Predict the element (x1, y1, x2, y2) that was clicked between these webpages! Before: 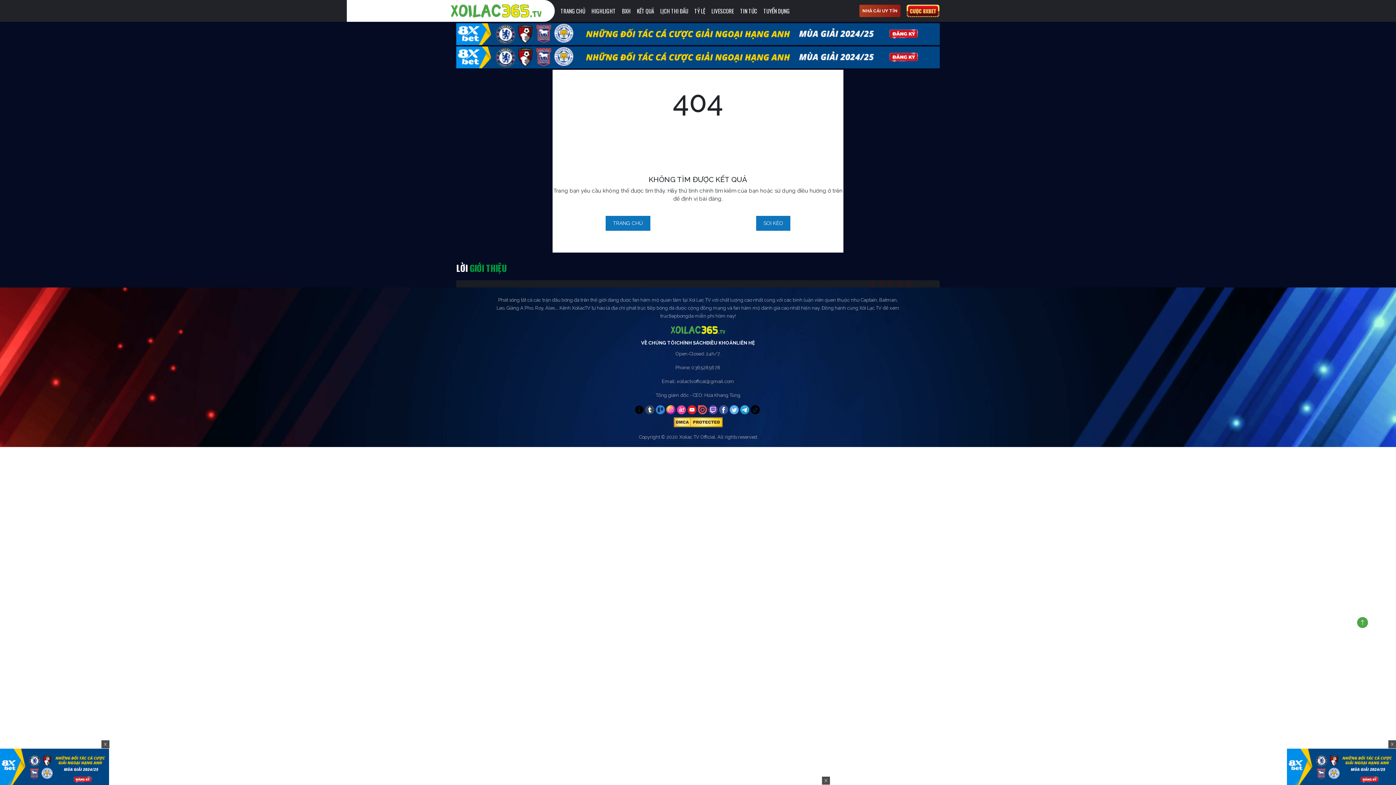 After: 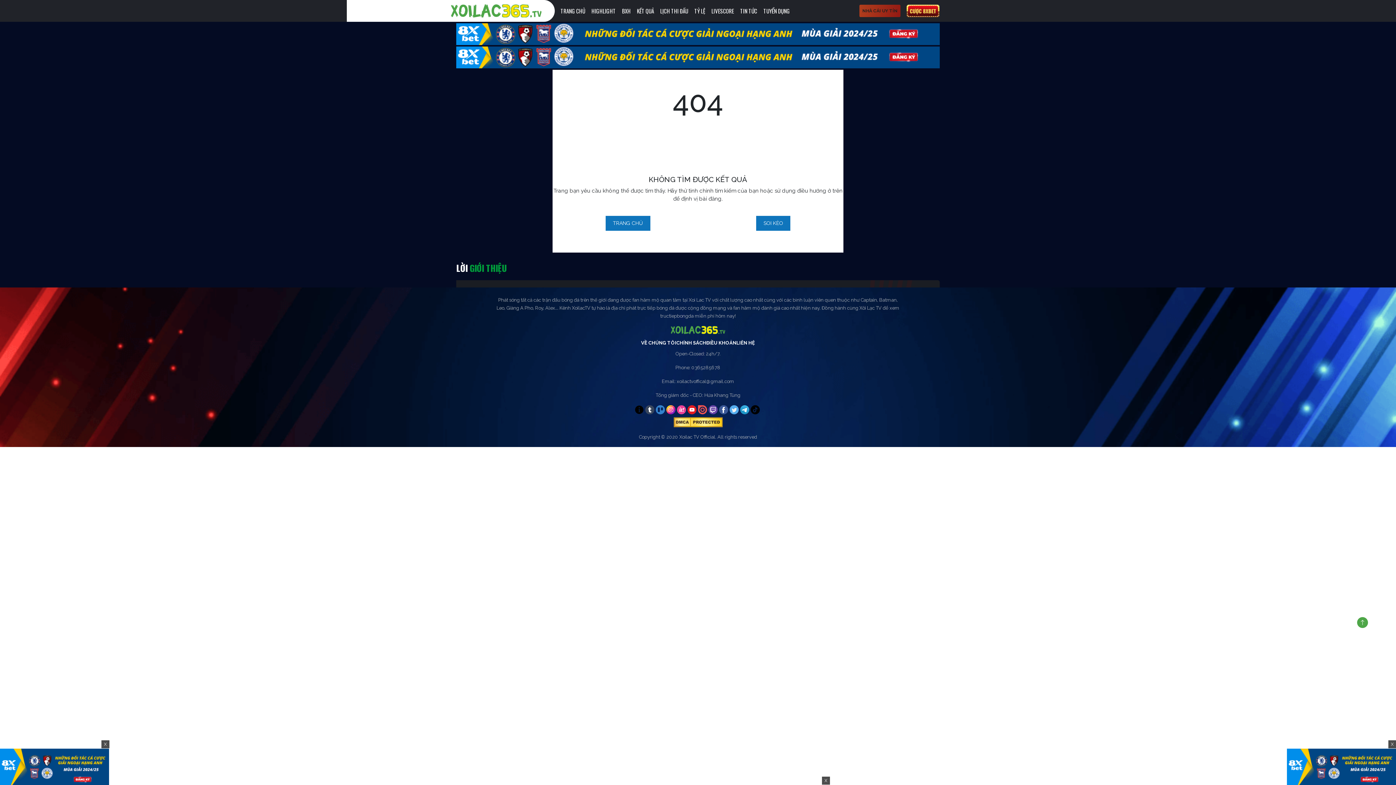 Action: bbox: (859, 4, 900, 17) label: NHÀ CÁI UY TÍN